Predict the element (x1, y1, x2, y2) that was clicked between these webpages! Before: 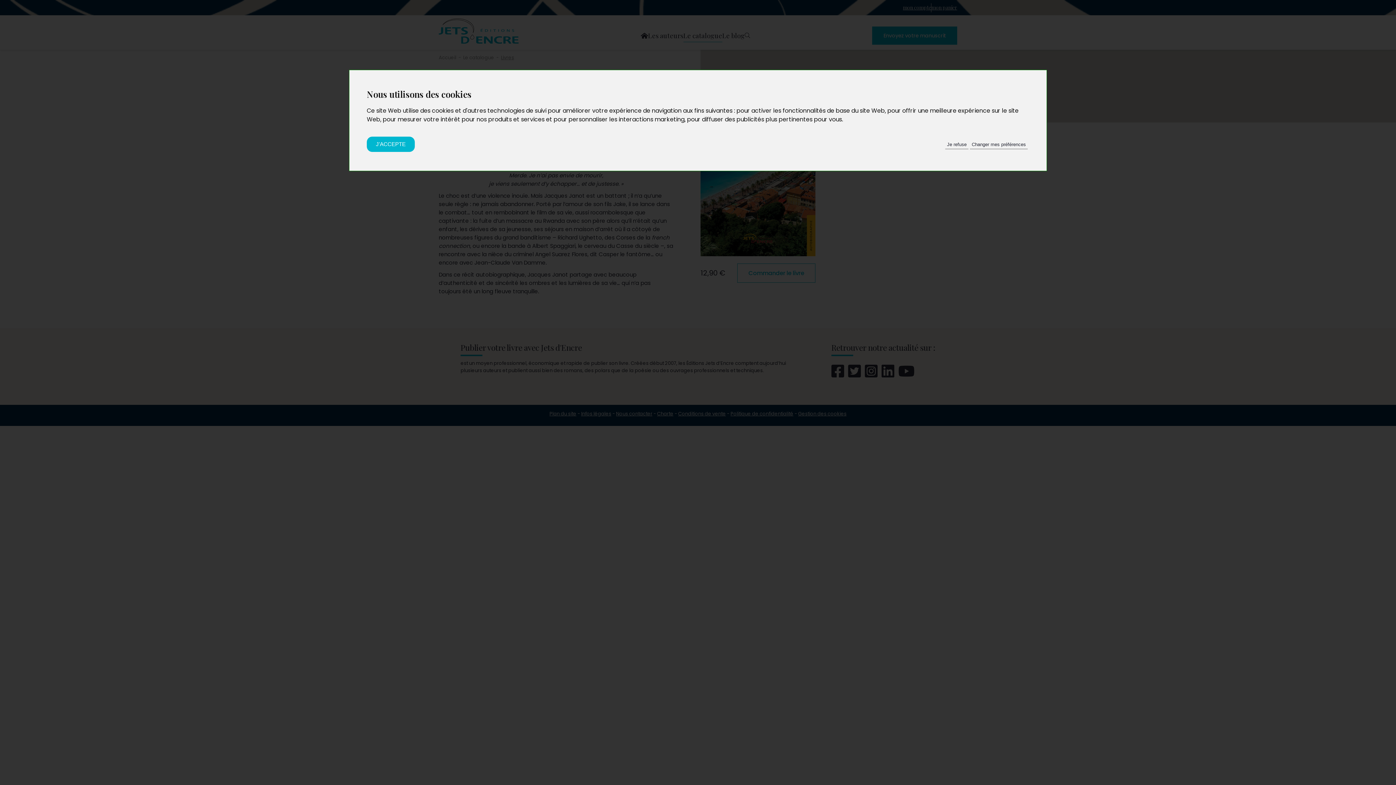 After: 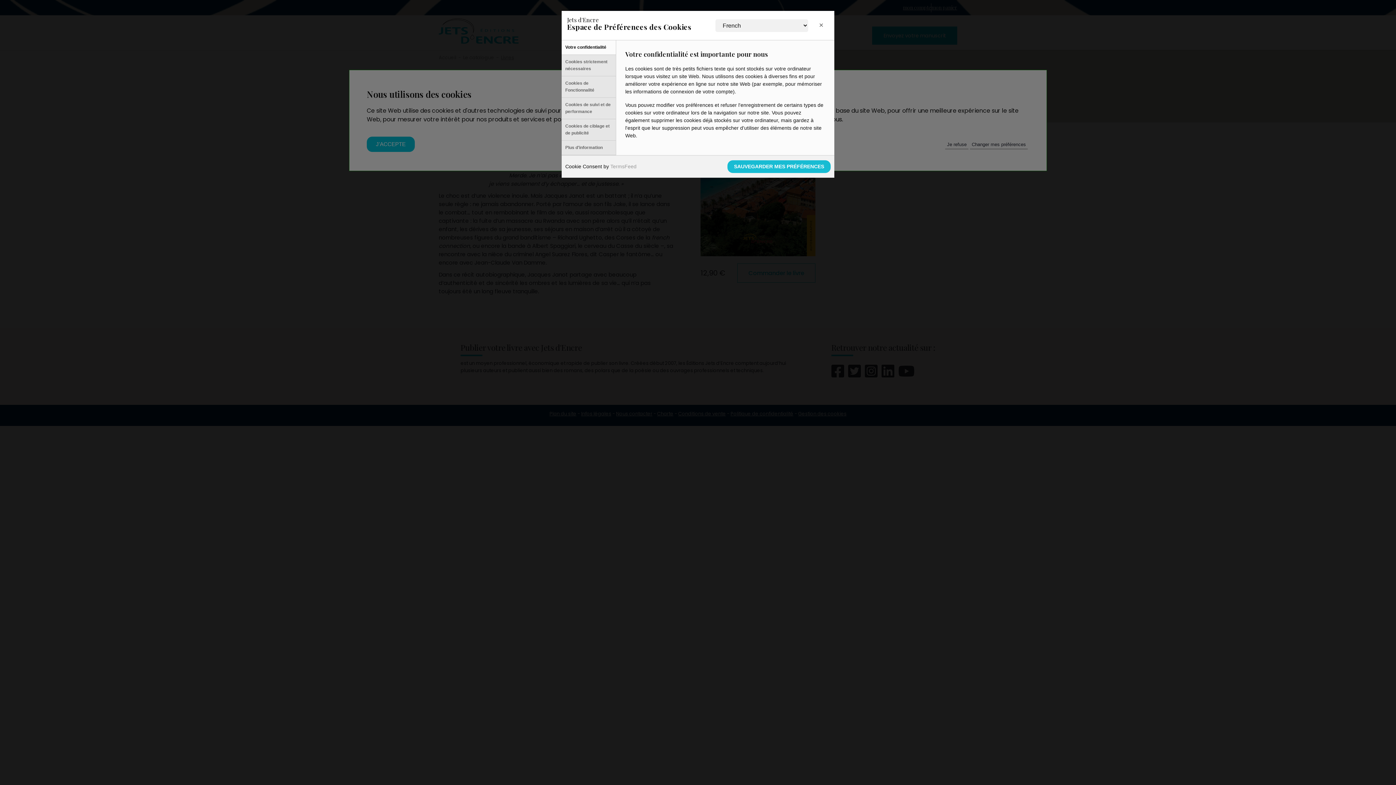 Action: bbox: (970, 136, 1028, 152) label: Changer mes préférences